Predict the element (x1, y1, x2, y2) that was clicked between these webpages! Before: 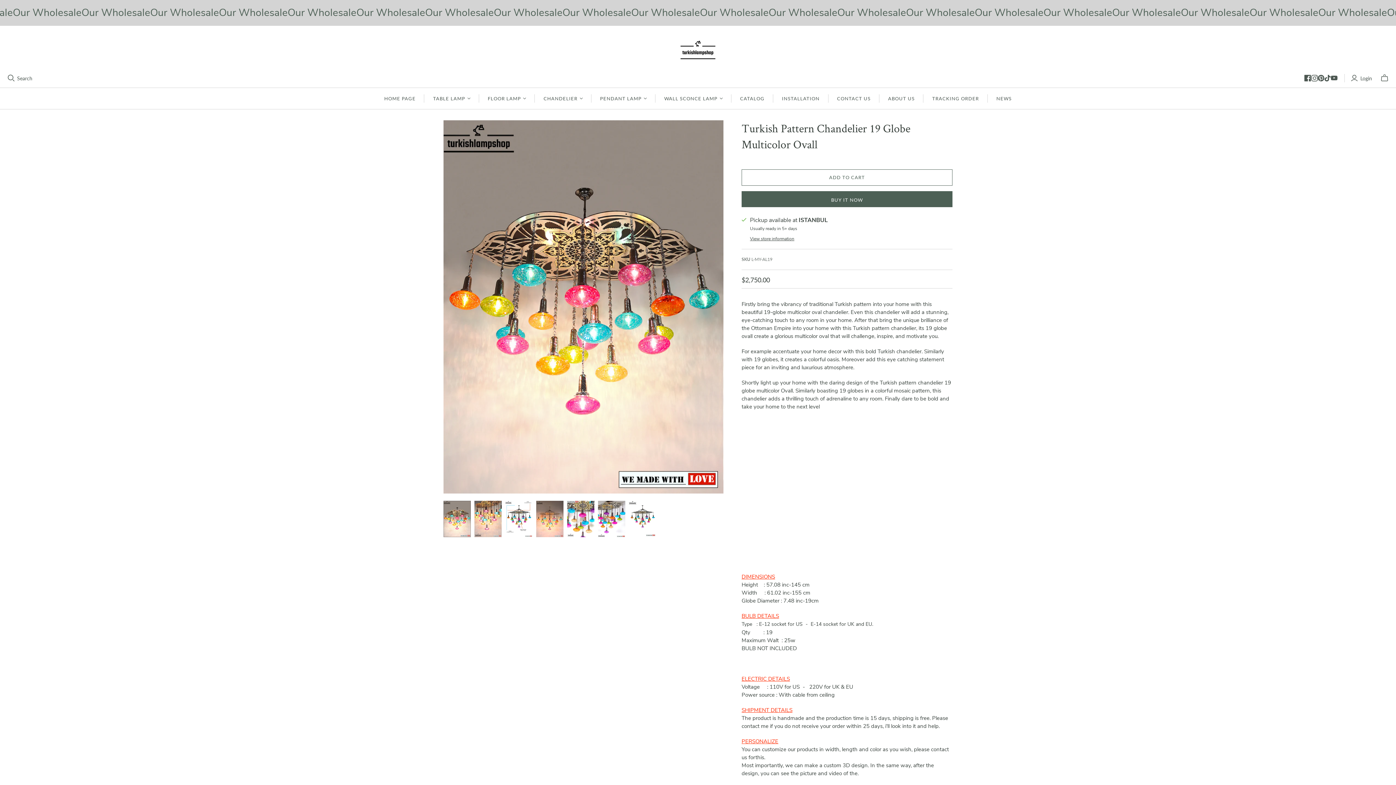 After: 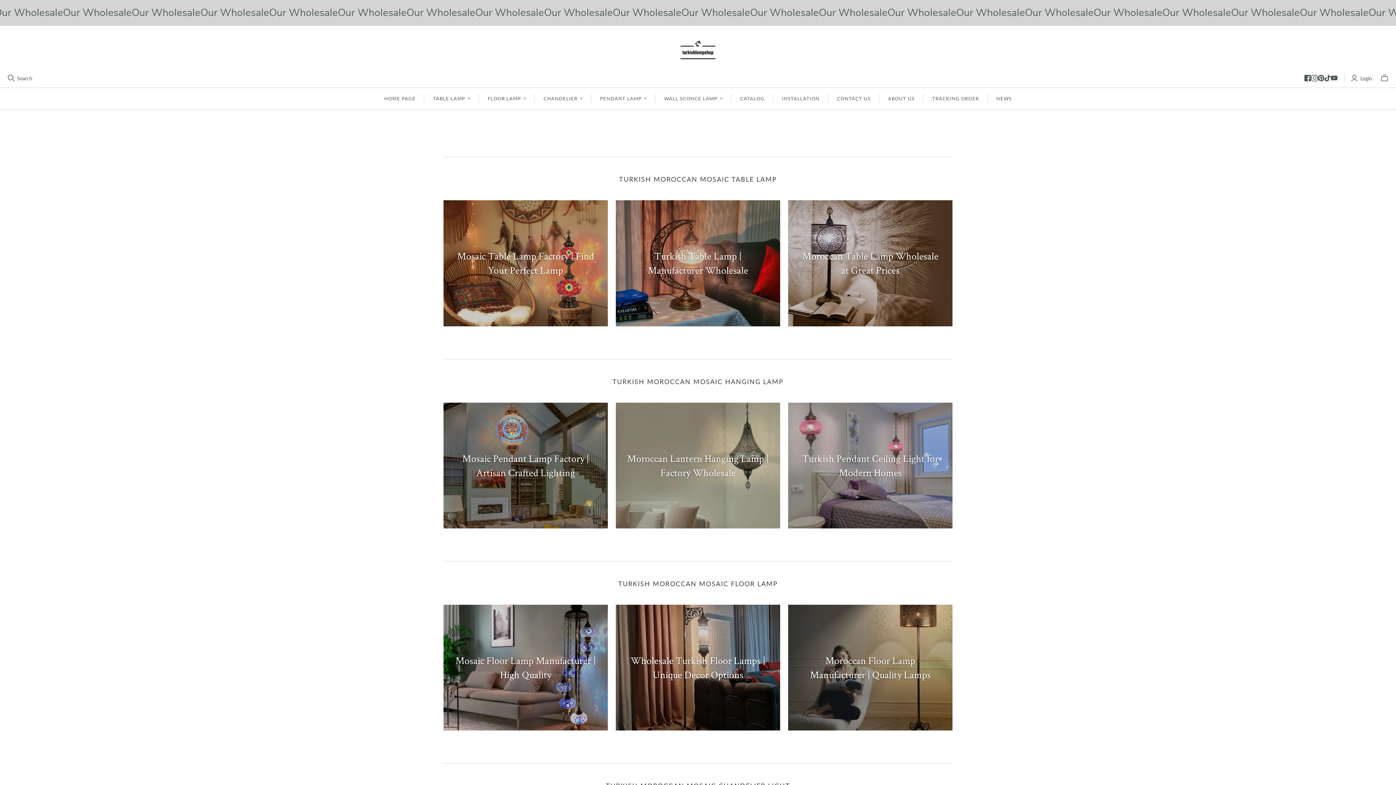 Action: bbox: (680, 40, 716, 59) label: turkishlampshop